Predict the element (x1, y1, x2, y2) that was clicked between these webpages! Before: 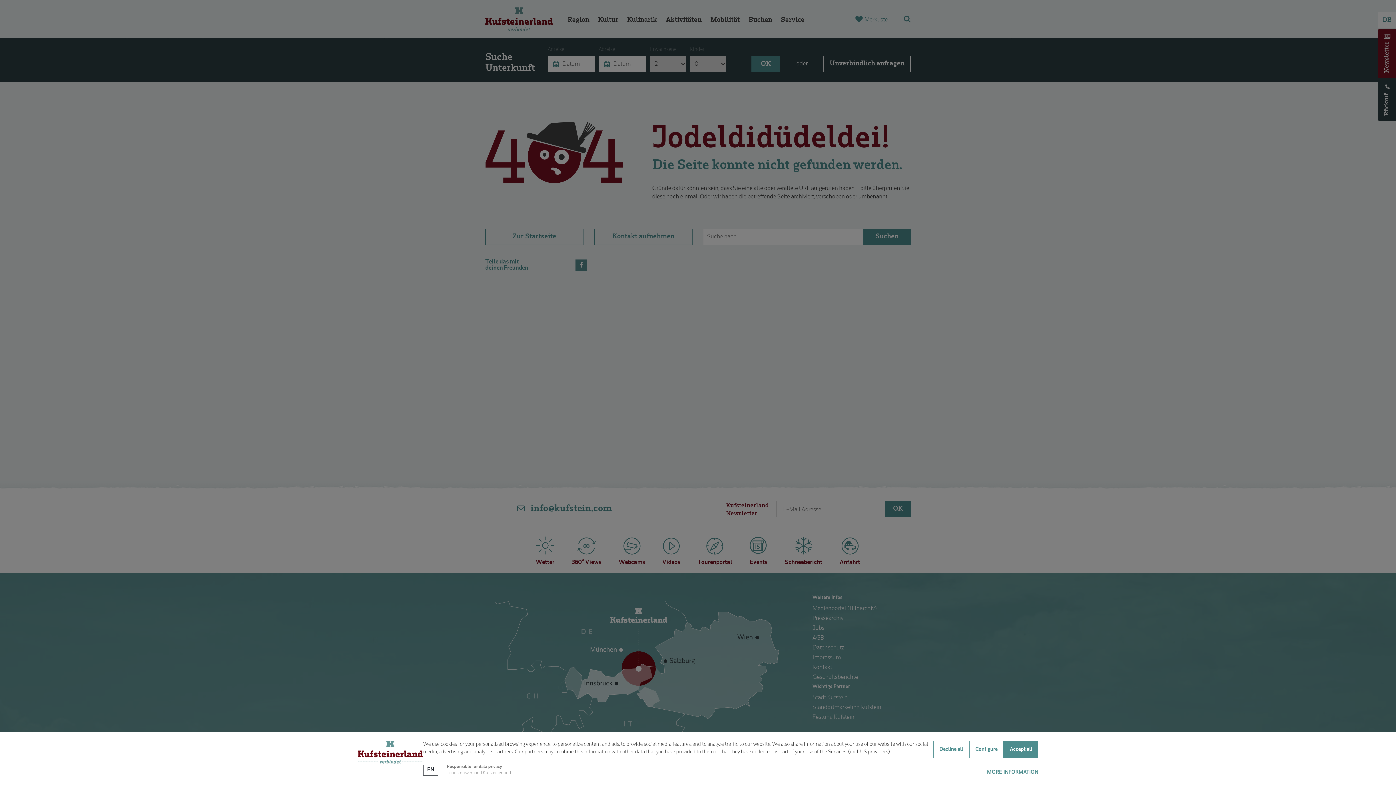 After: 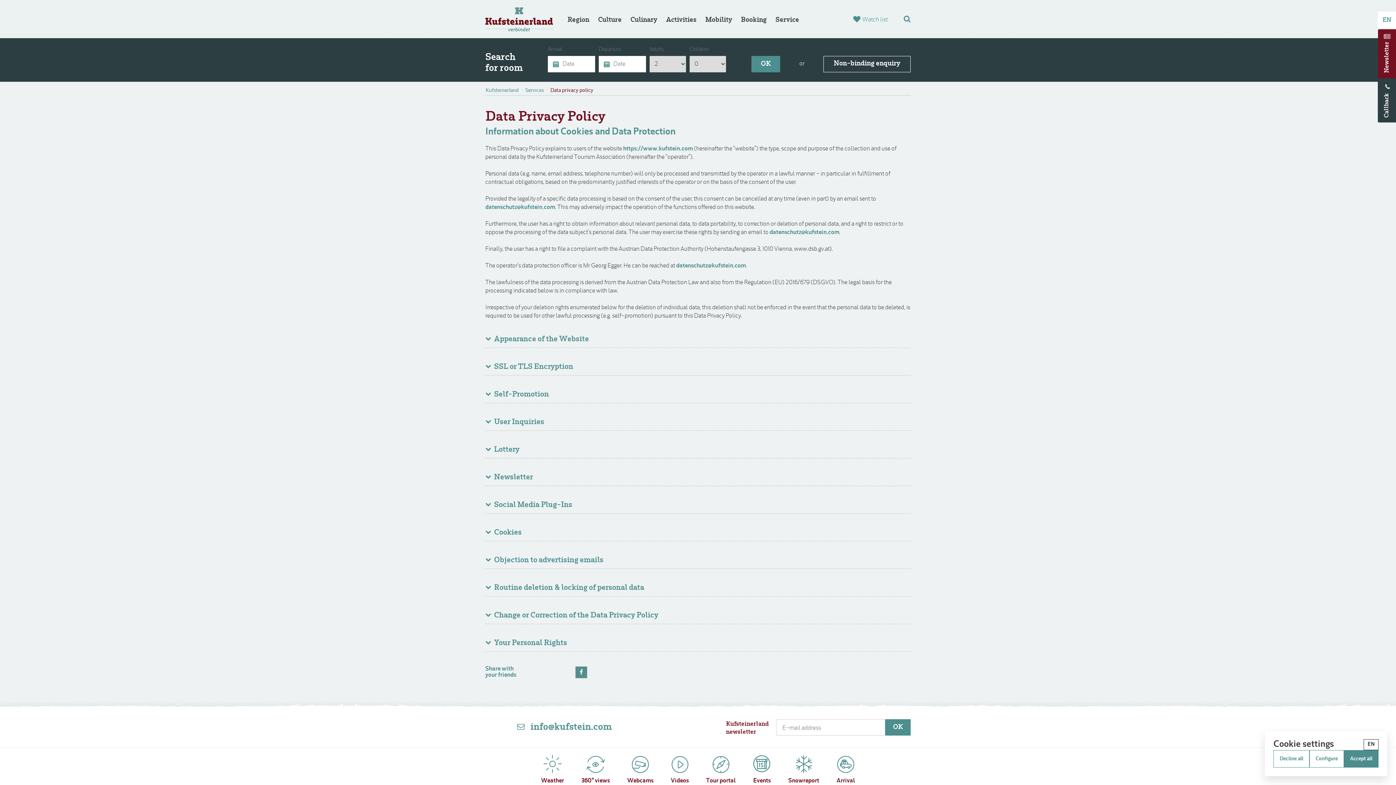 Action: bbox: (987, 769, 1038, 776) label: MORE INFORMATION